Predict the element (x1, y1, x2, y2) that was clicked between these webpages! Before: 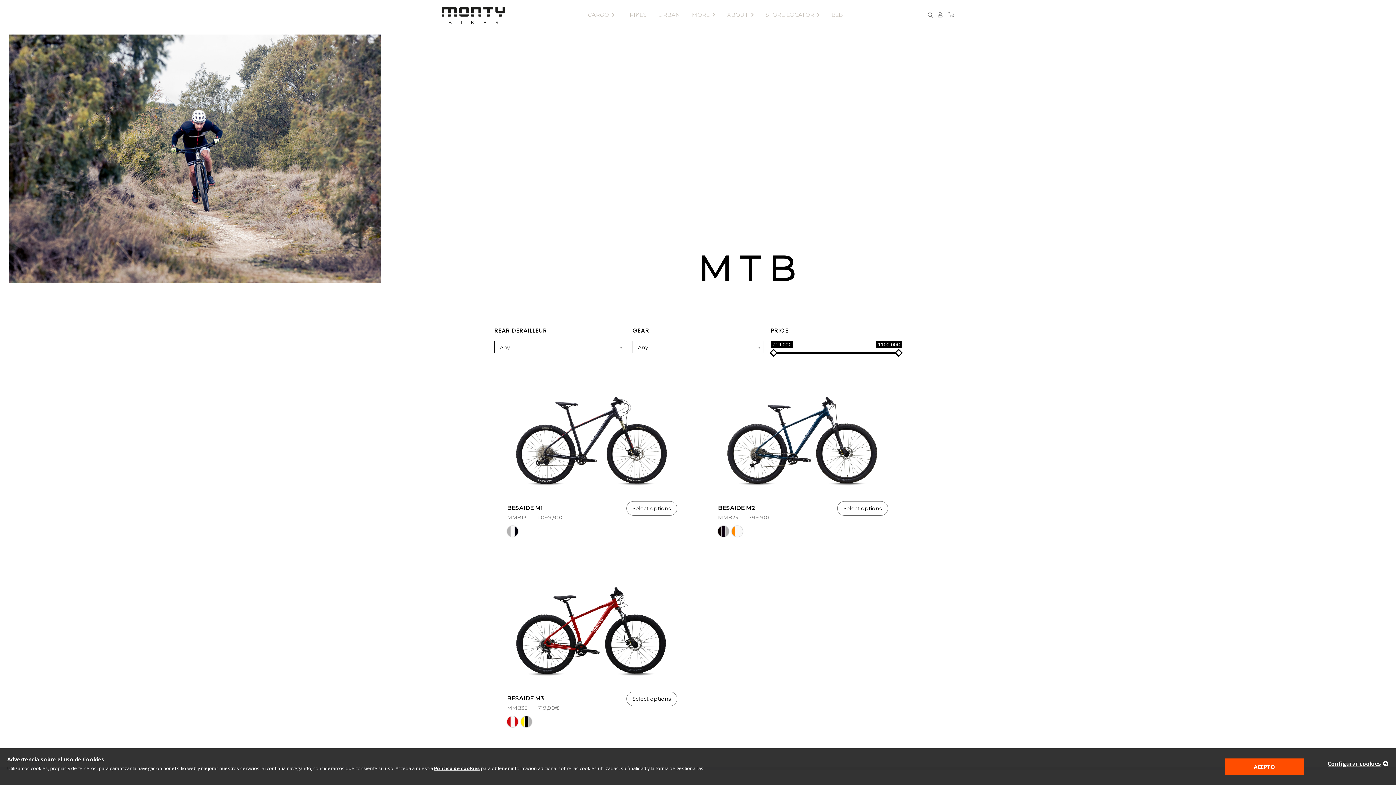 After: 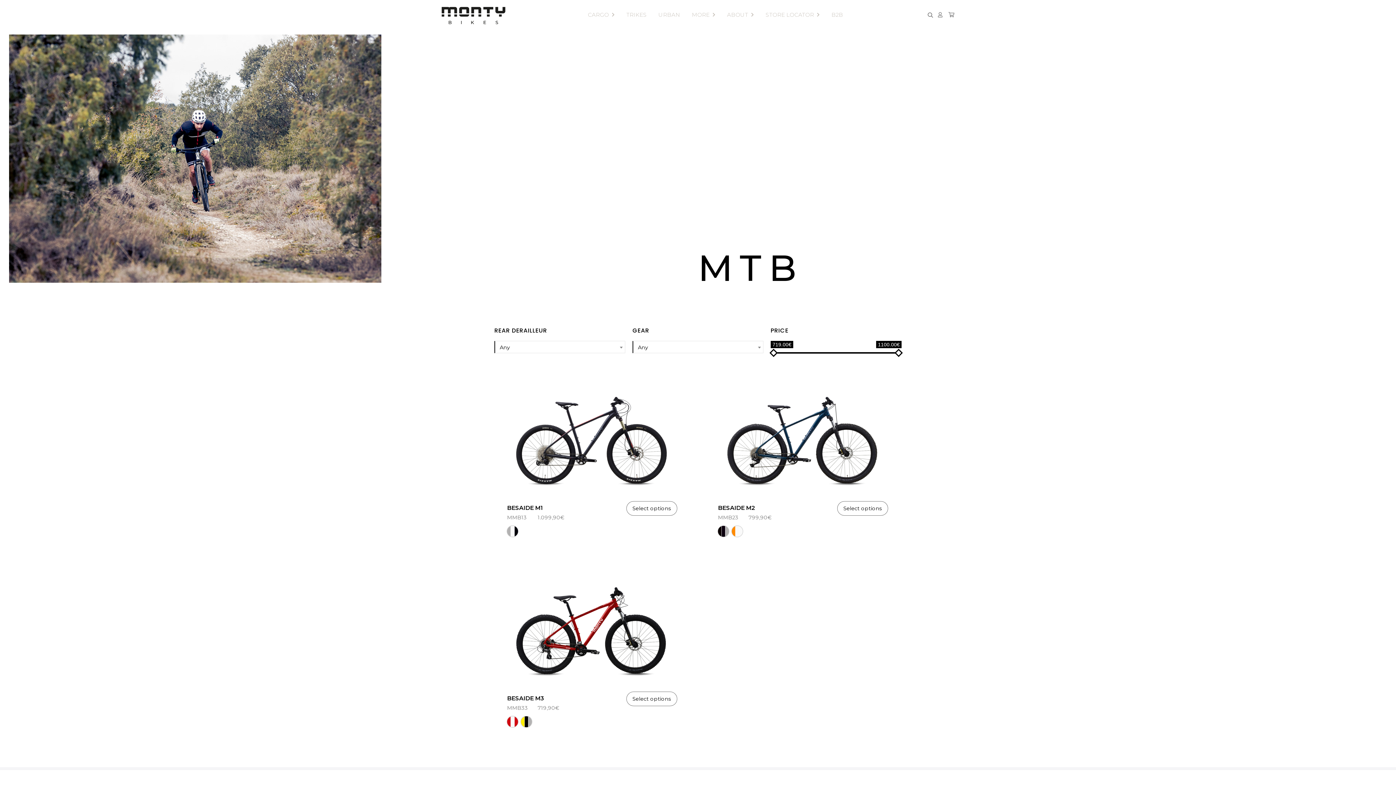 Action: bbox: (1225, 758, 1304, 775) label: ACEPTO